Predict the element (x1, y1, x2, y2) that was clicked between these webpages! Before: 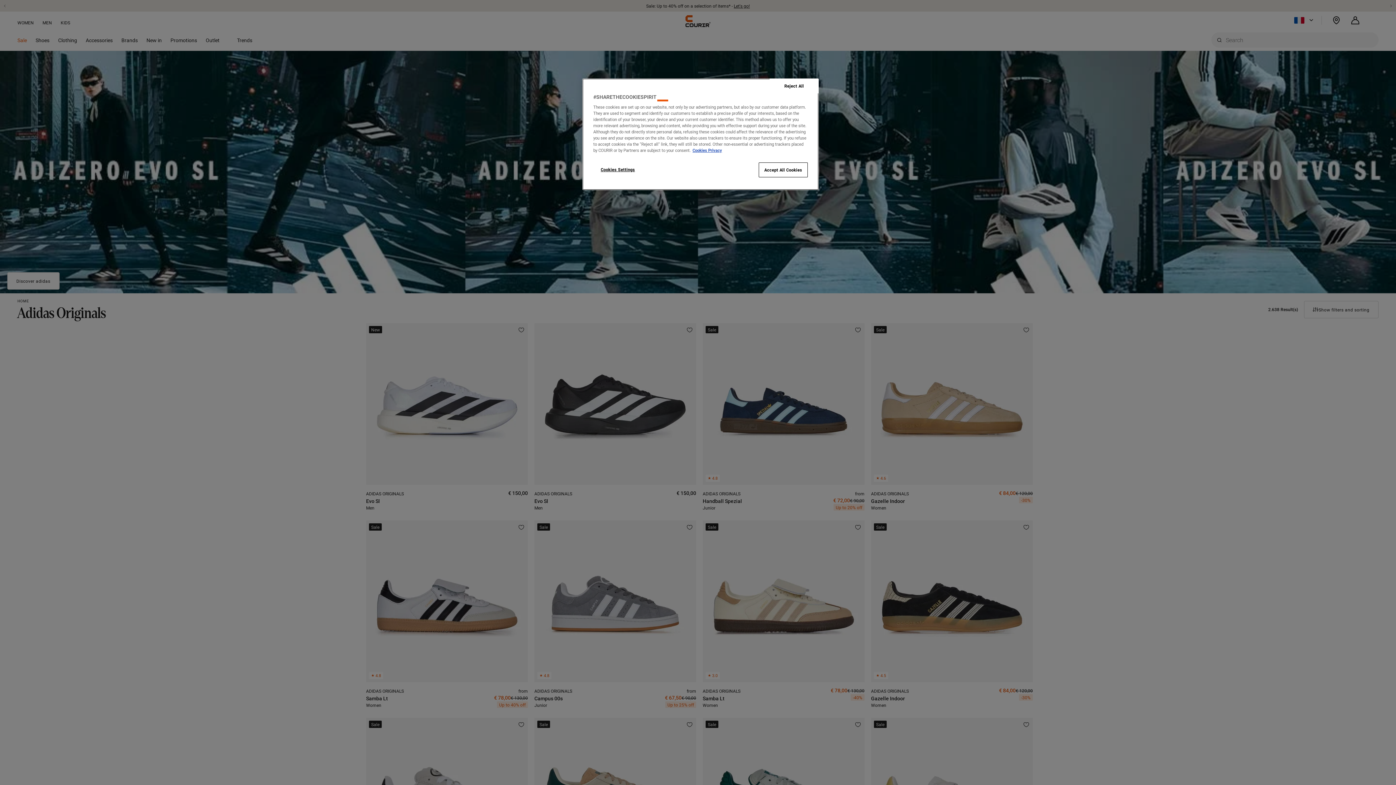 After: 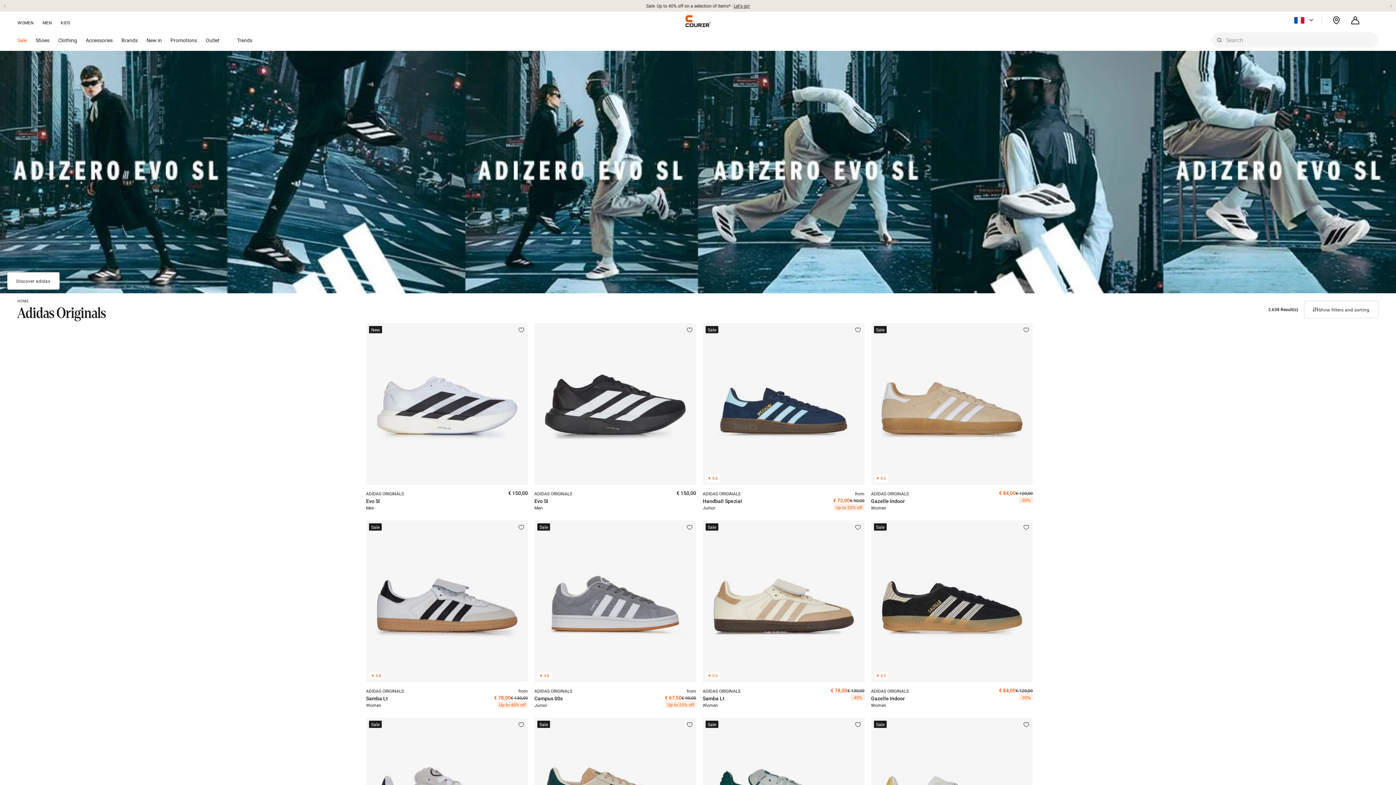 Action: label: Reject All bbox: (769, 78, 818, 93)